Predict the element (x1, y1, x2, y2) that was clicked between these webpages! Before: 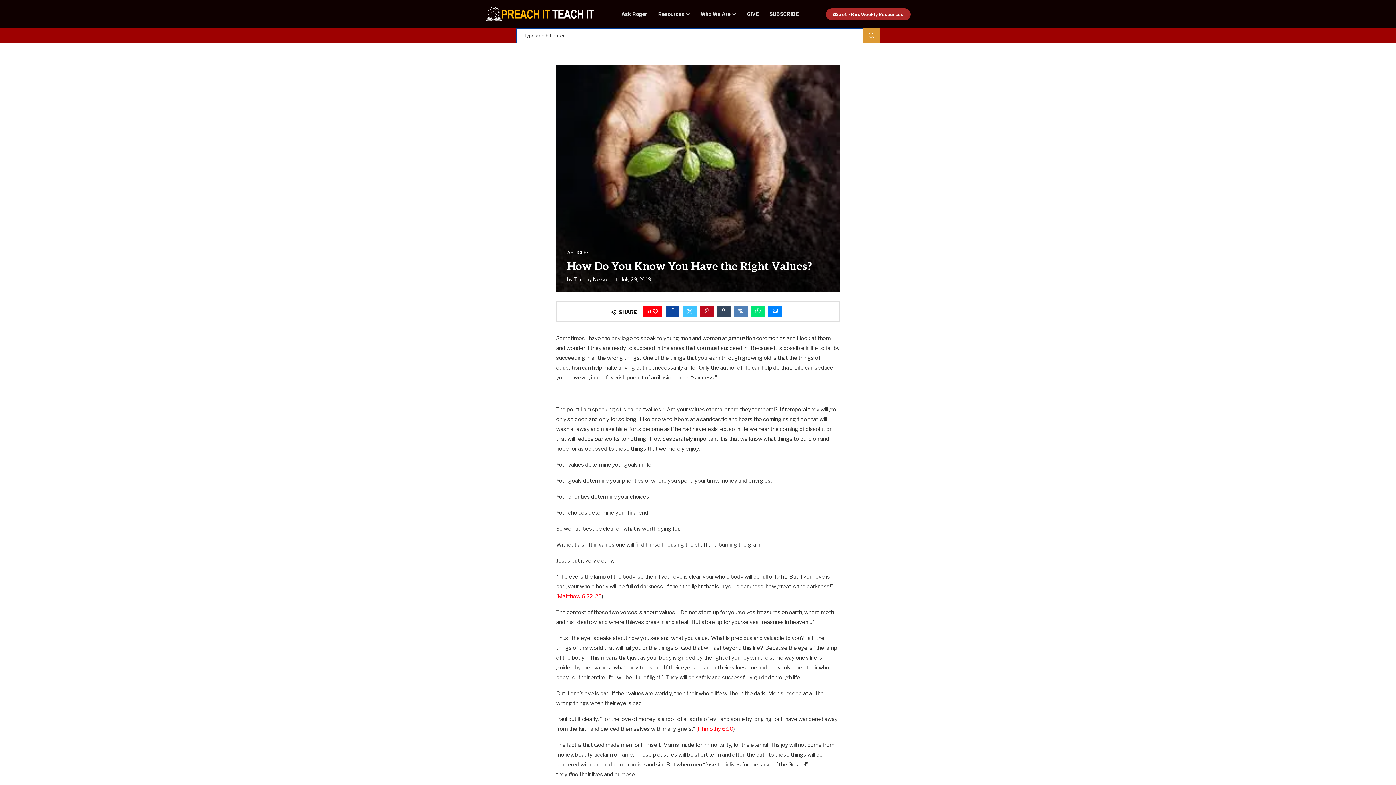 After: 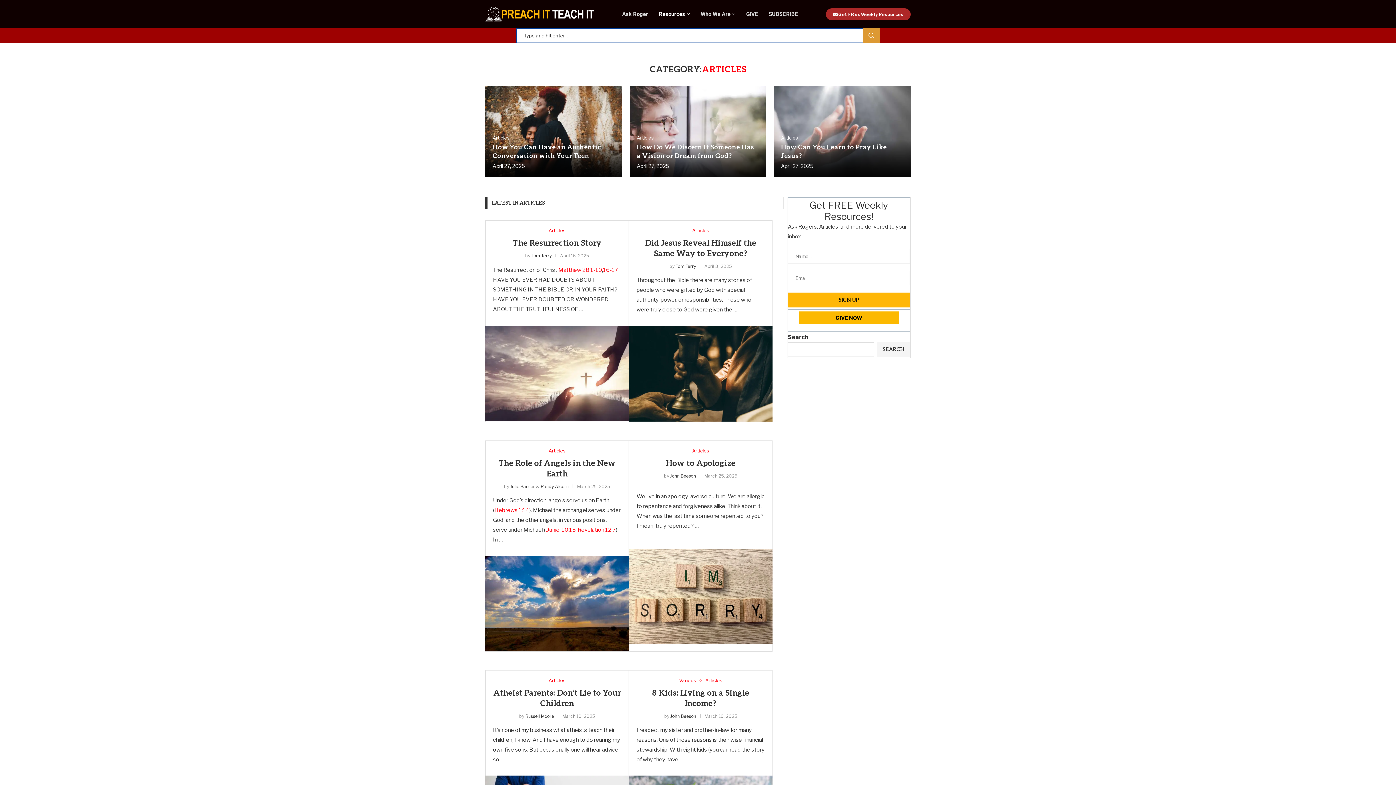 Action: label: ARTICLES bbox: (567, 250, 589, 255)